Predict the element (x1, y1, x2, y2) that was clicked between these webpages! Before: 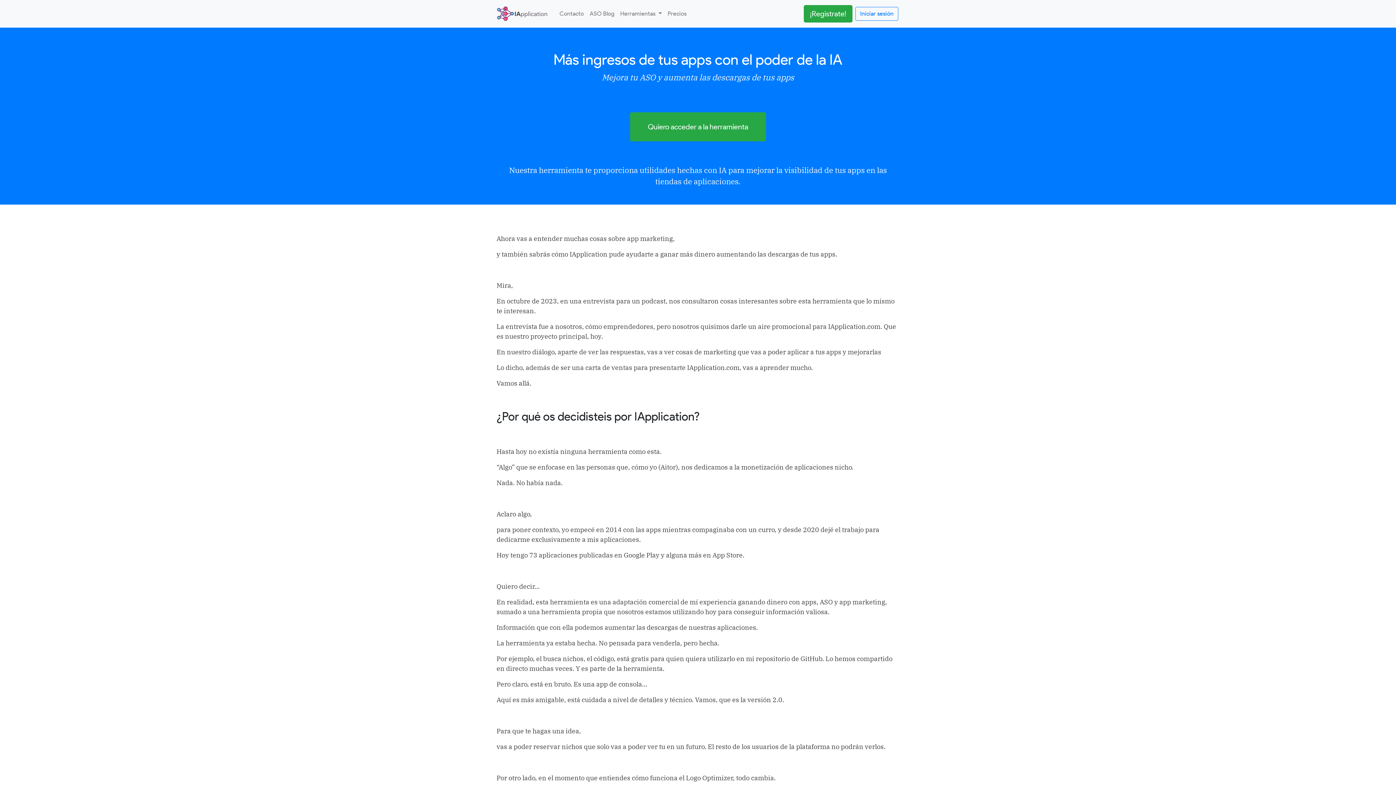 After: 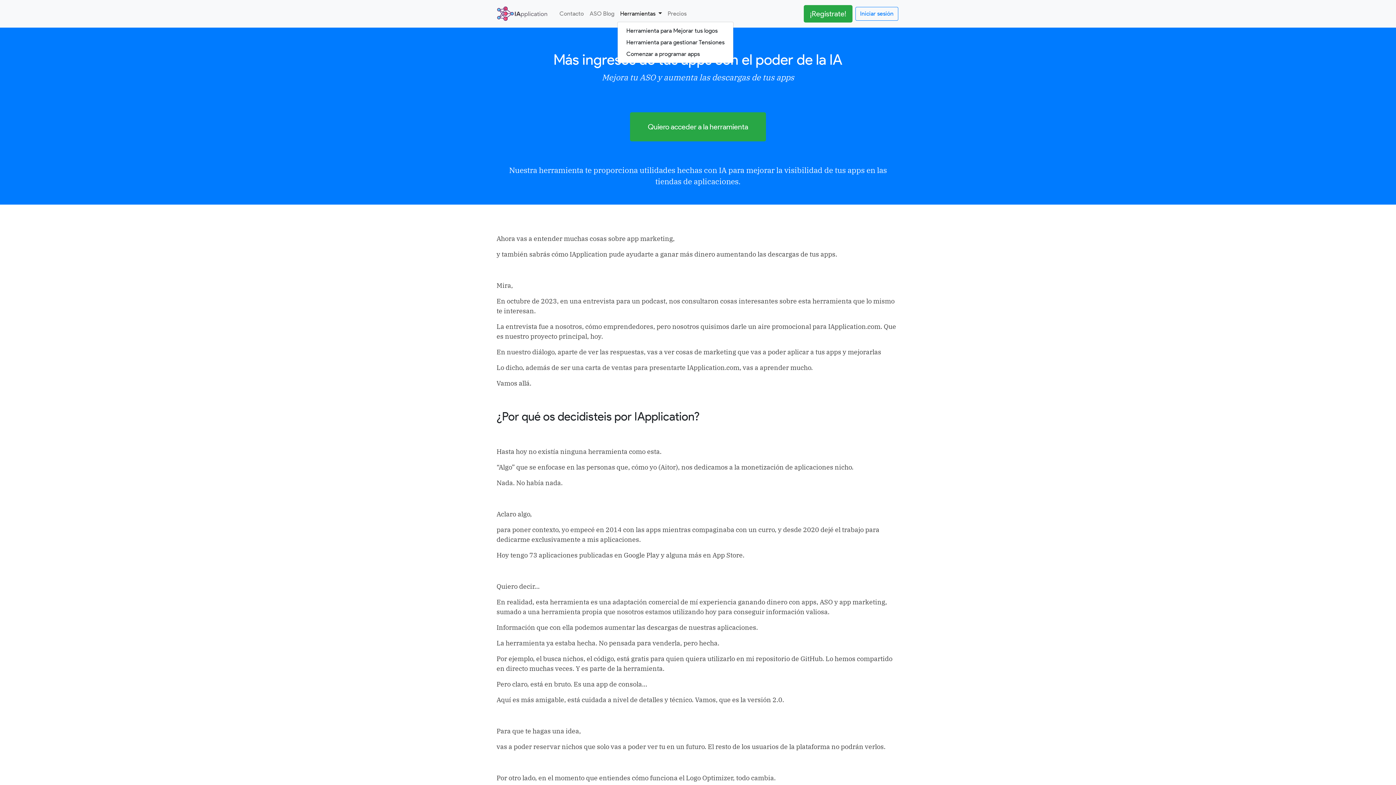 Action: bbox: (617, 6, 664, 21) label: Herramientas 